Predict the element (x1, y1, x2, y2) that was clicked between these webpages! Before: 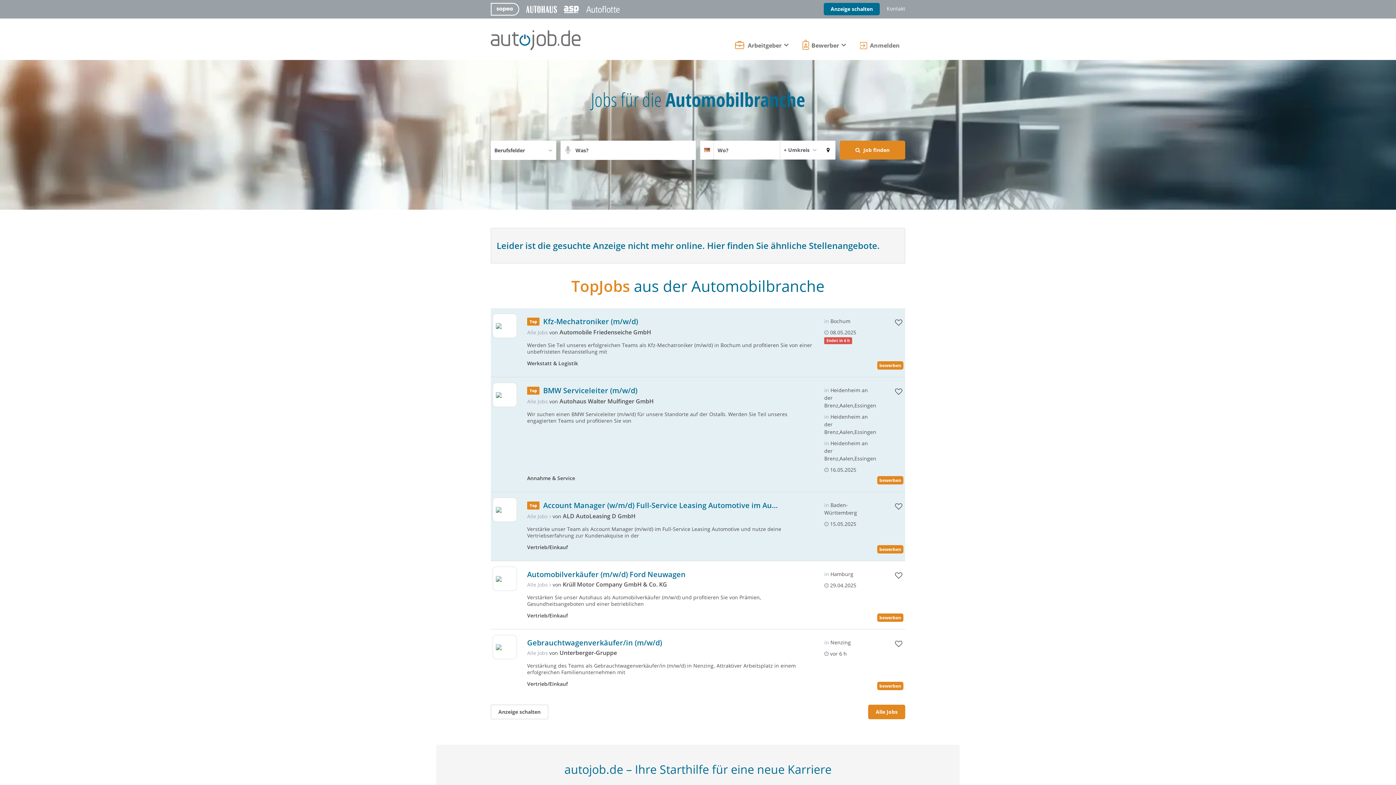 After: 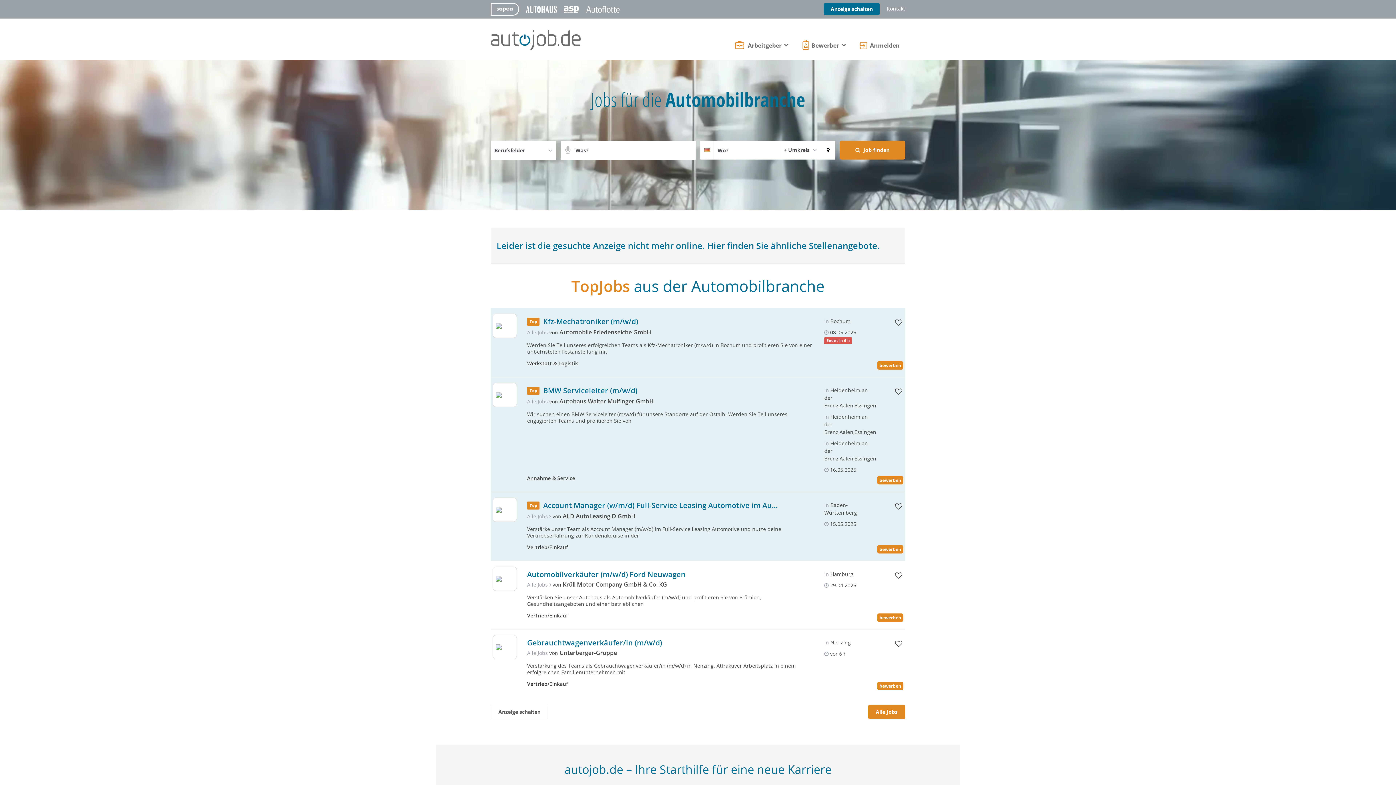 Action: bbox: (493, 641, 516, 653) label:  